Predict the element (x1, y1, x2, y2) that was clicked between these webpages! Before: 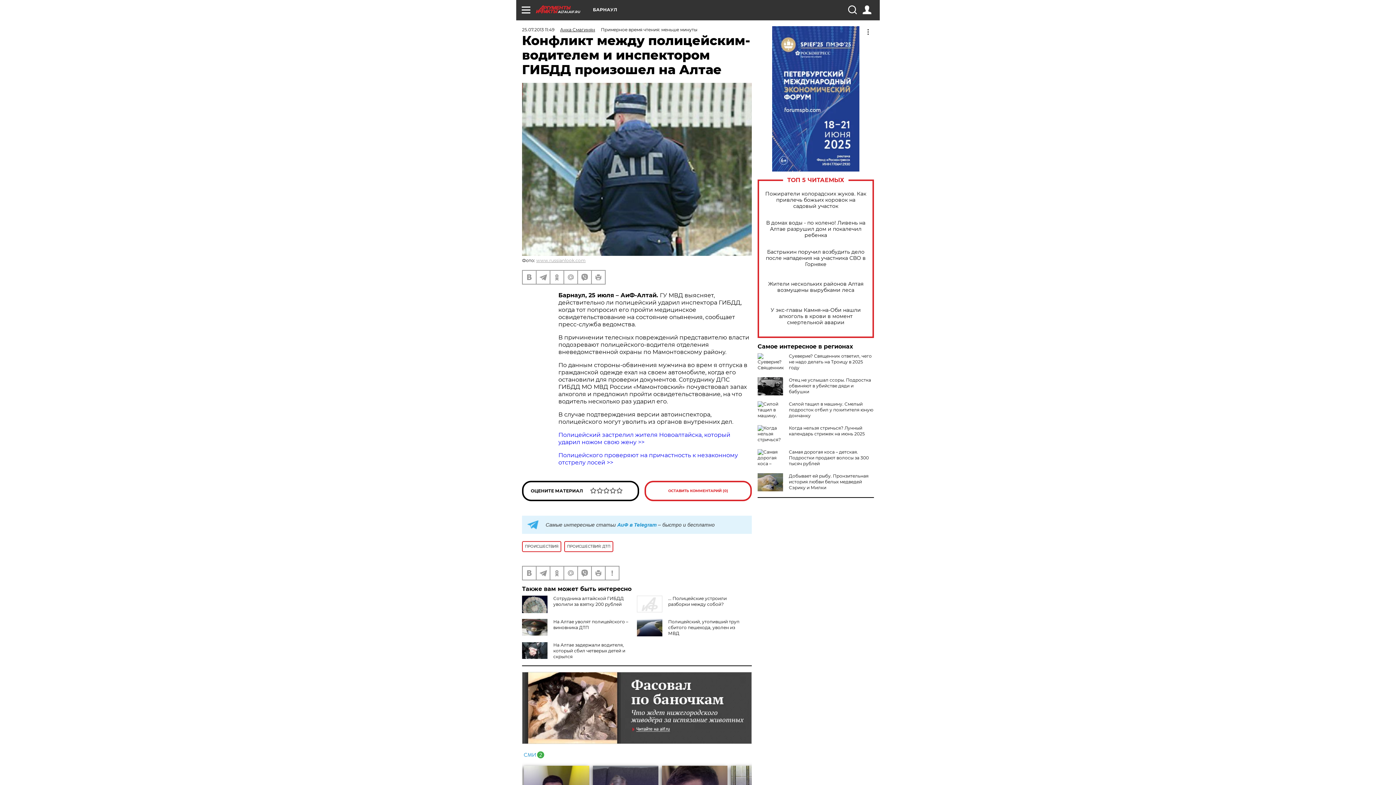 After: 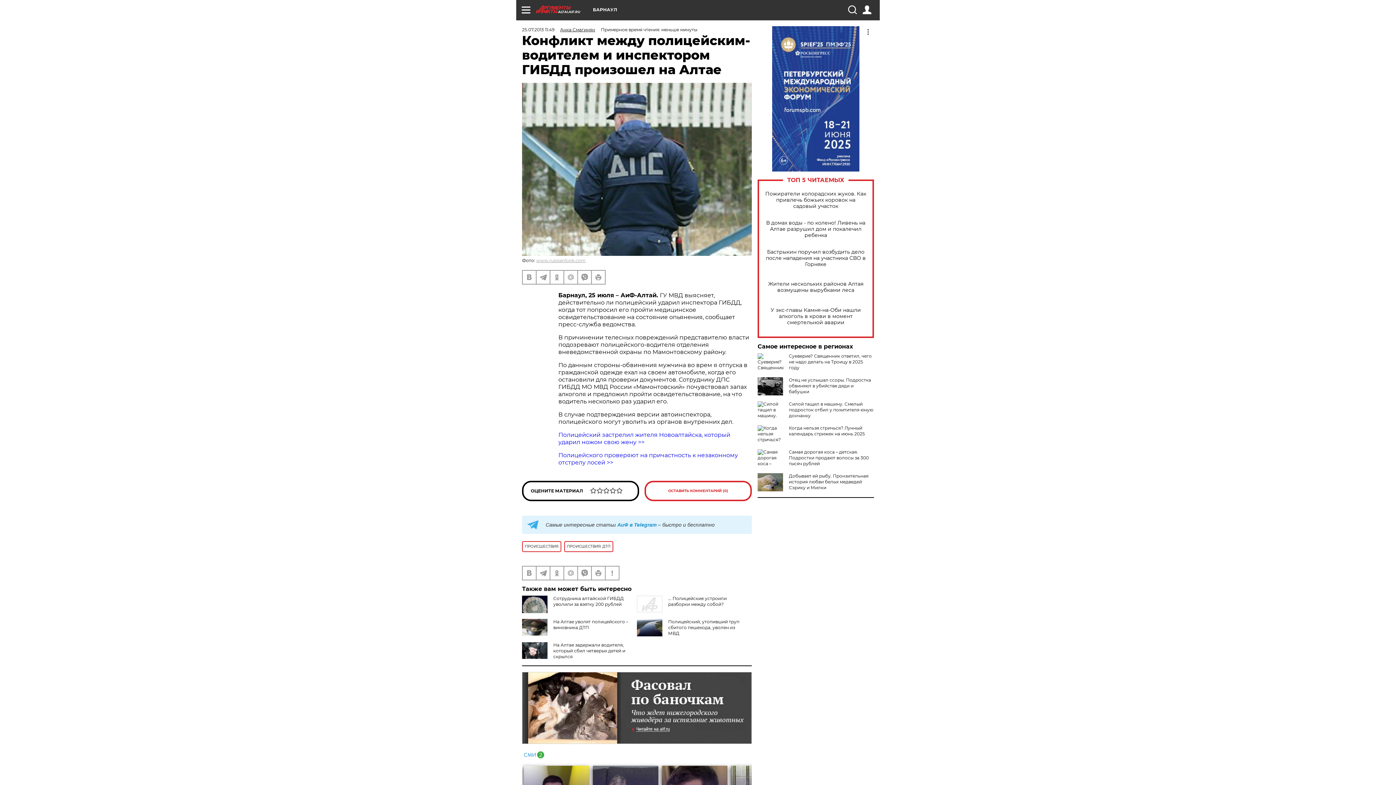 Action: bbox: (757, 26, 874, 171)